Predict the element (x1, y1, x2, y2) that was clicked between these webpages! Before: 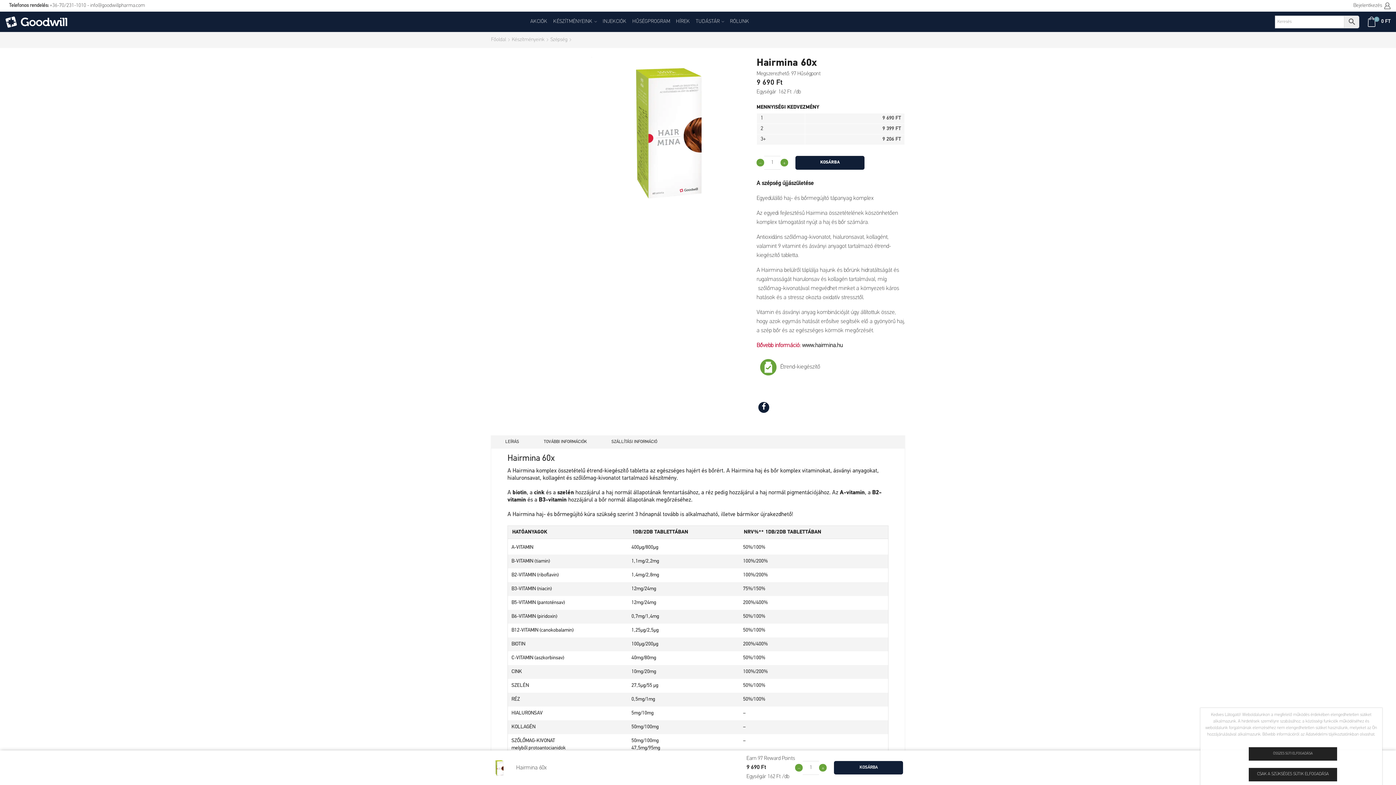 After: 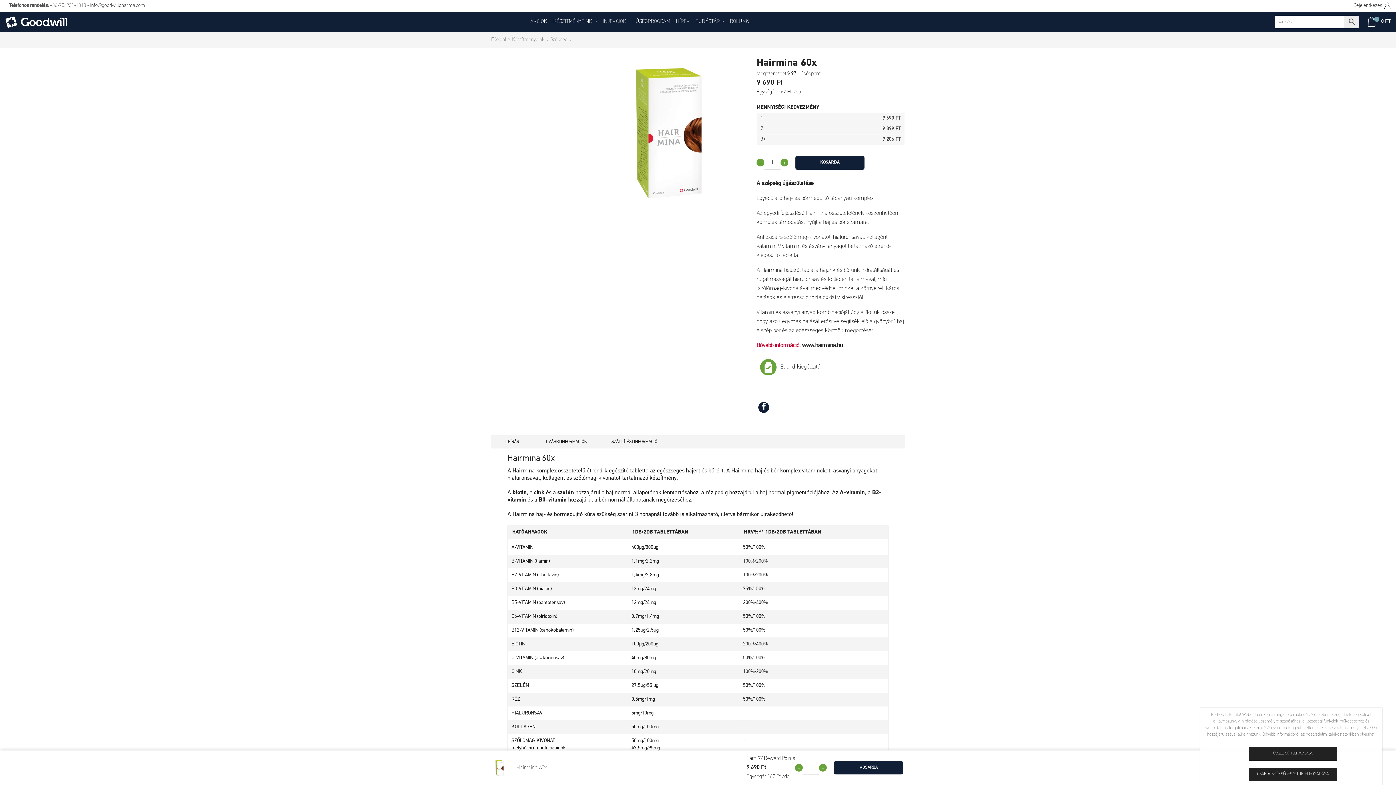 Action: bbox: (49, 2, 89, 8) label: +36-70/231-1010 -